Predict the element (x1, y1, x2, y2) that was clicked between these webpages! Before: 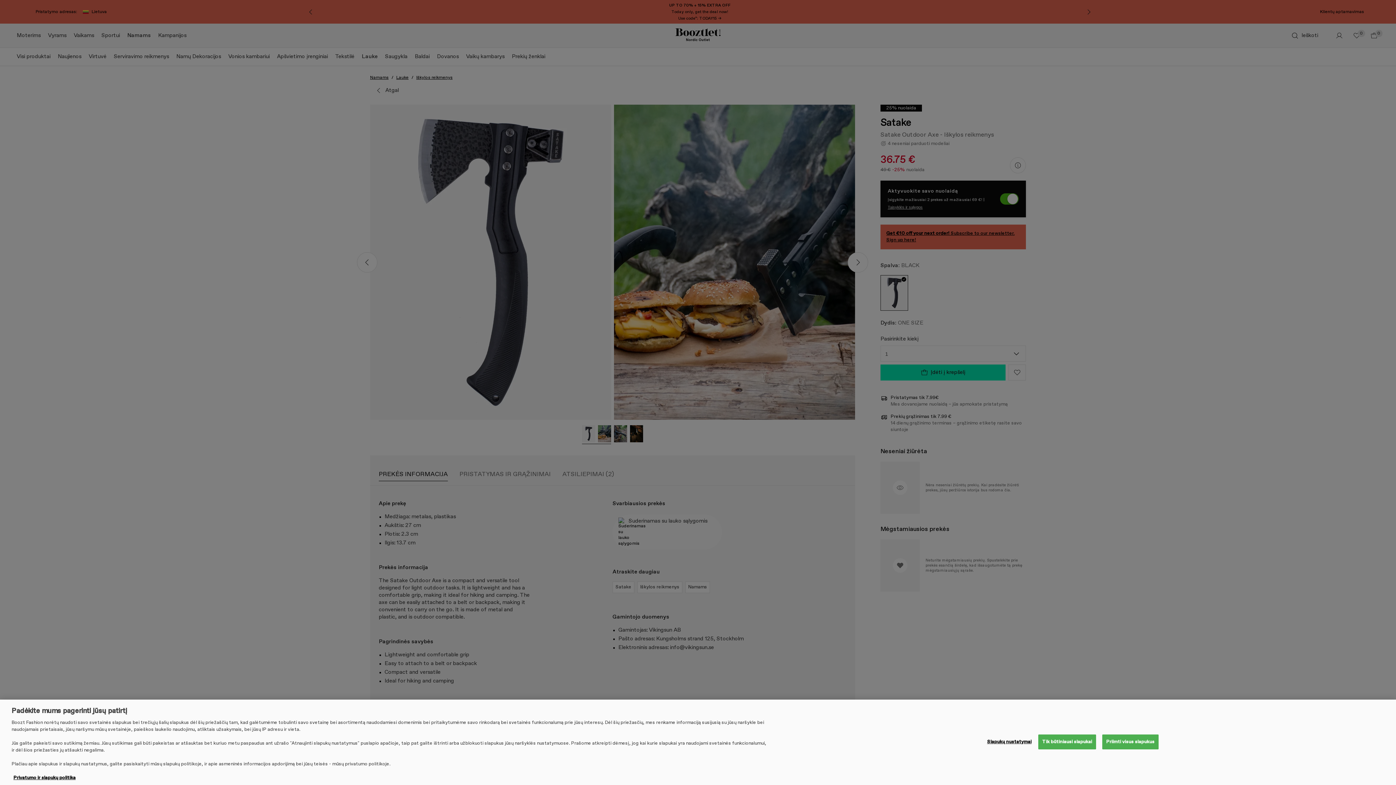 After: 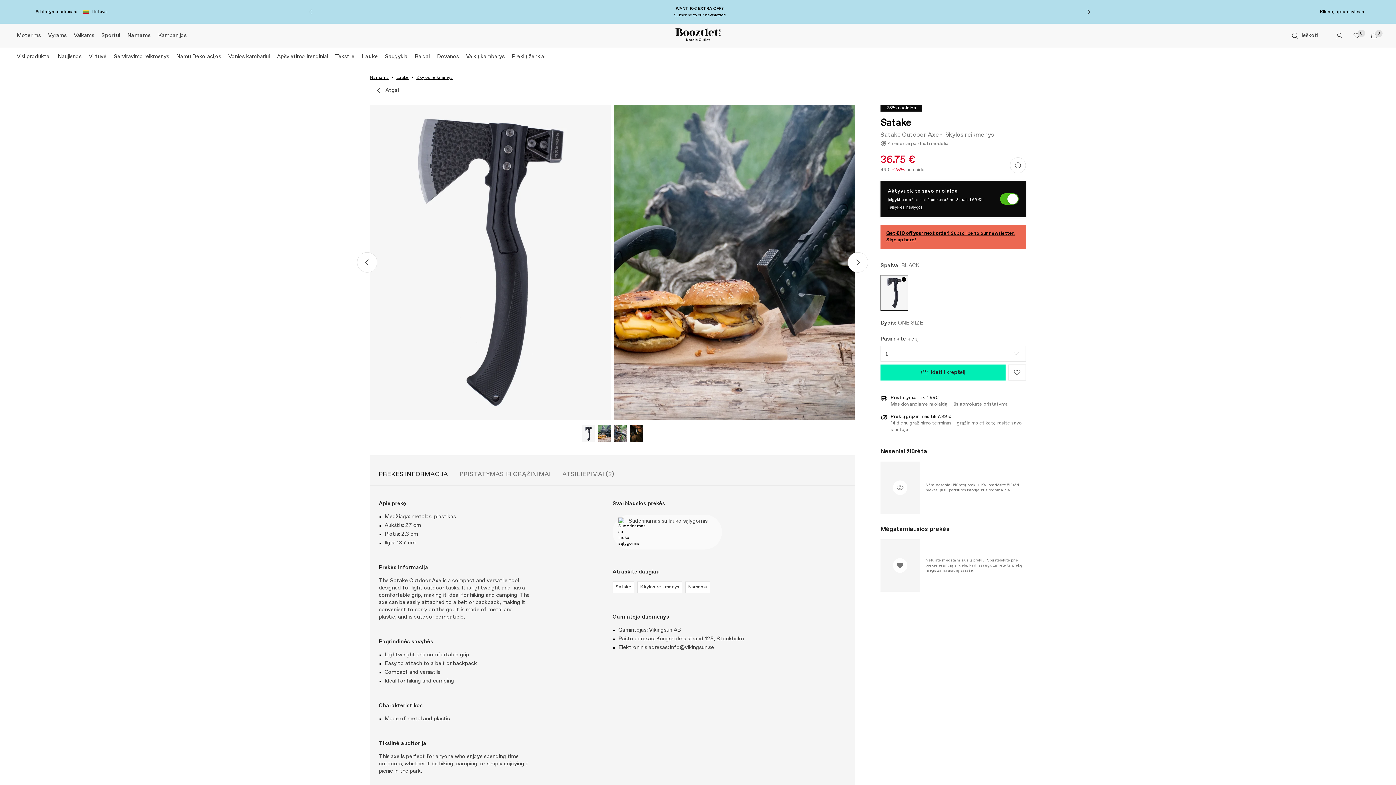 Action: bbox: (1102, 734, 1158, 749) label: Priimti visus slapukus